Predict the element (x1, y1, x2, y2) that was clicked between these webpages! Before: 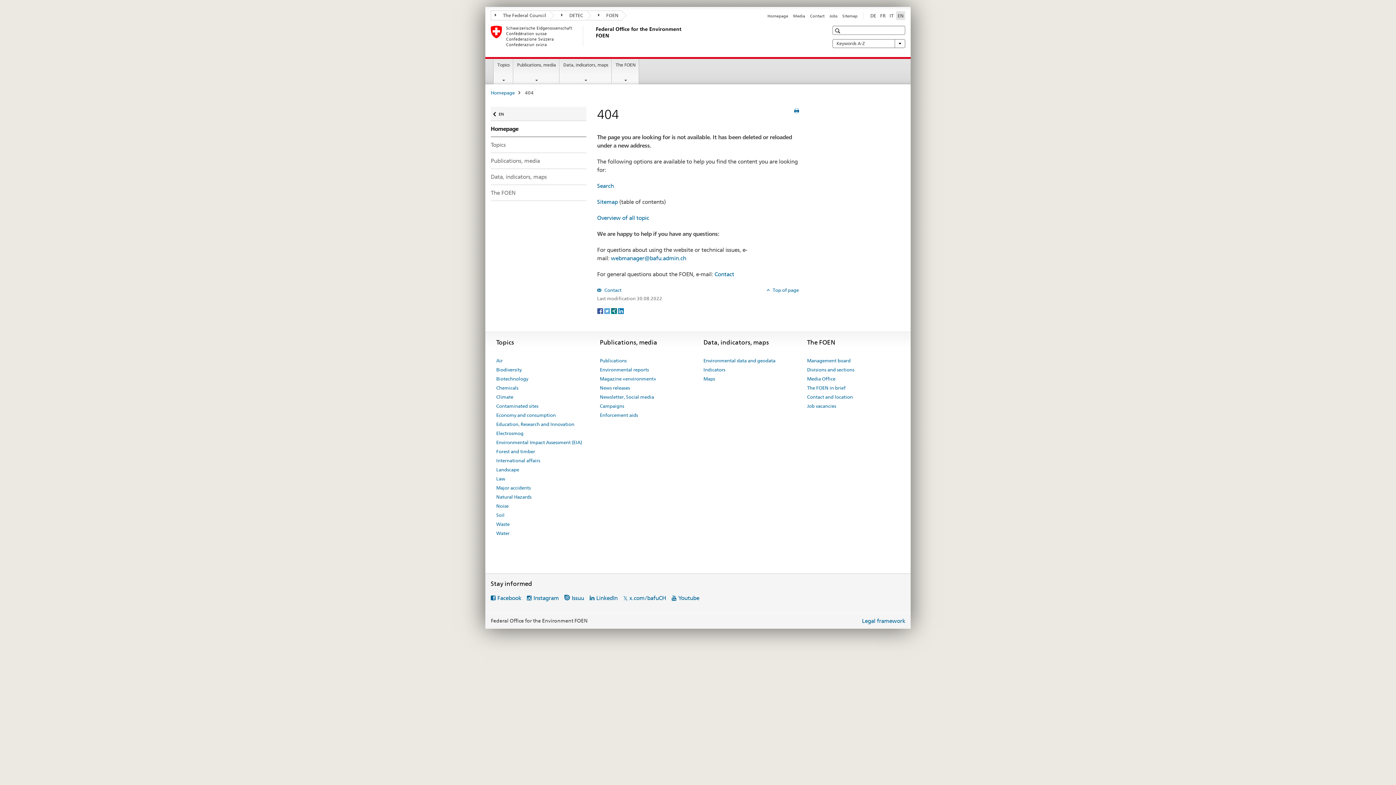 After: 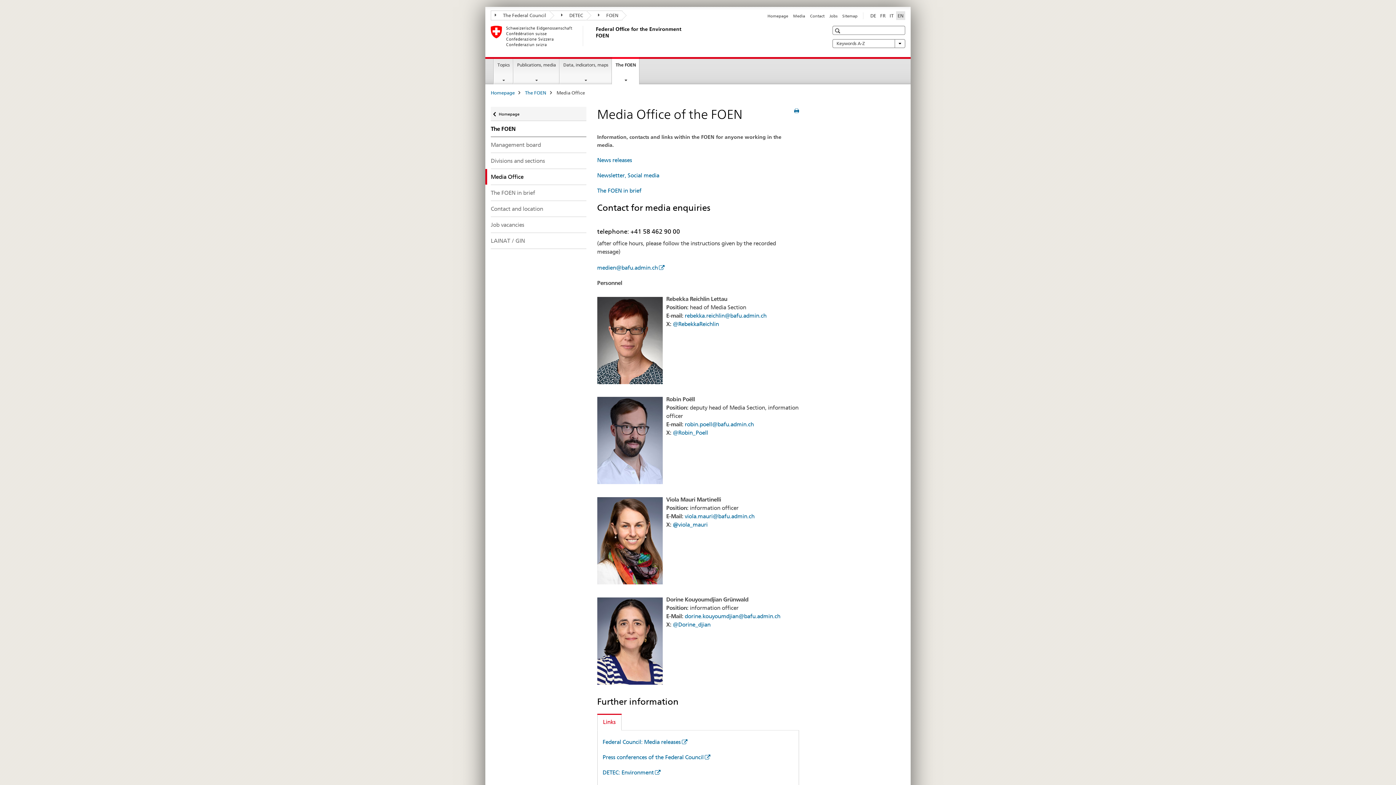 Action: label: Media bbox: (793, 13, 805, 18)